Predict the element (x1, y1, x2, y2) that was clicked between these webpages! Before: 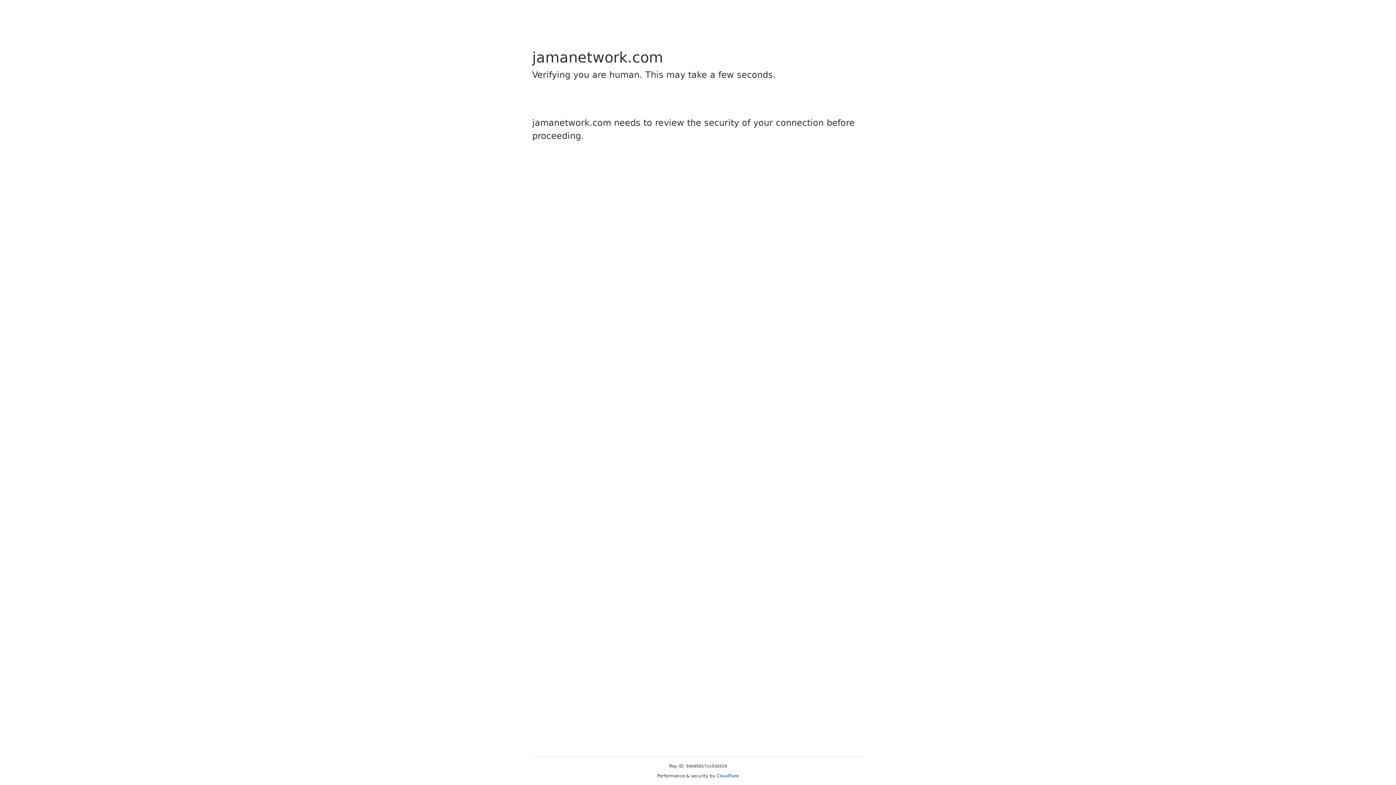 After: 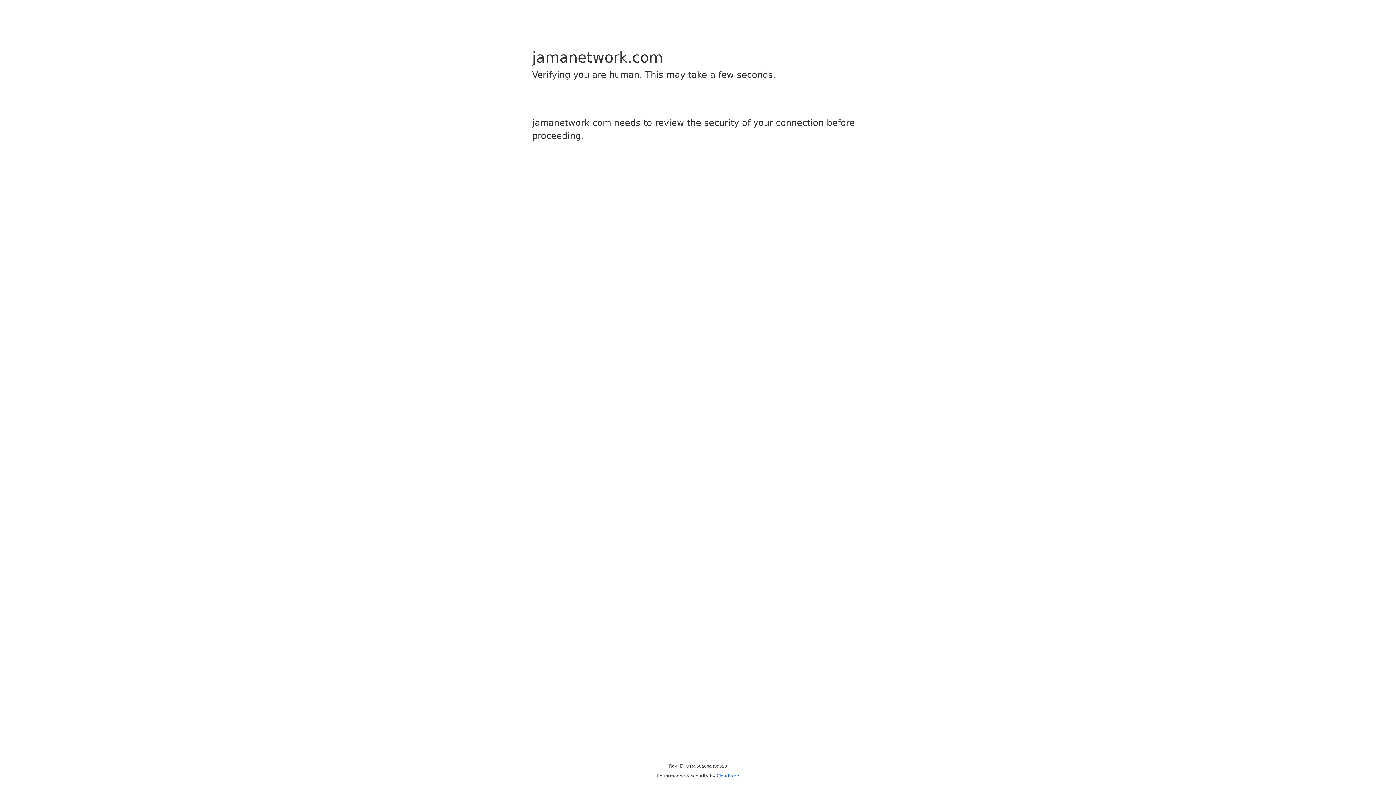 Action: bbox: (716, 773, 739, 778) label: Cloudflare